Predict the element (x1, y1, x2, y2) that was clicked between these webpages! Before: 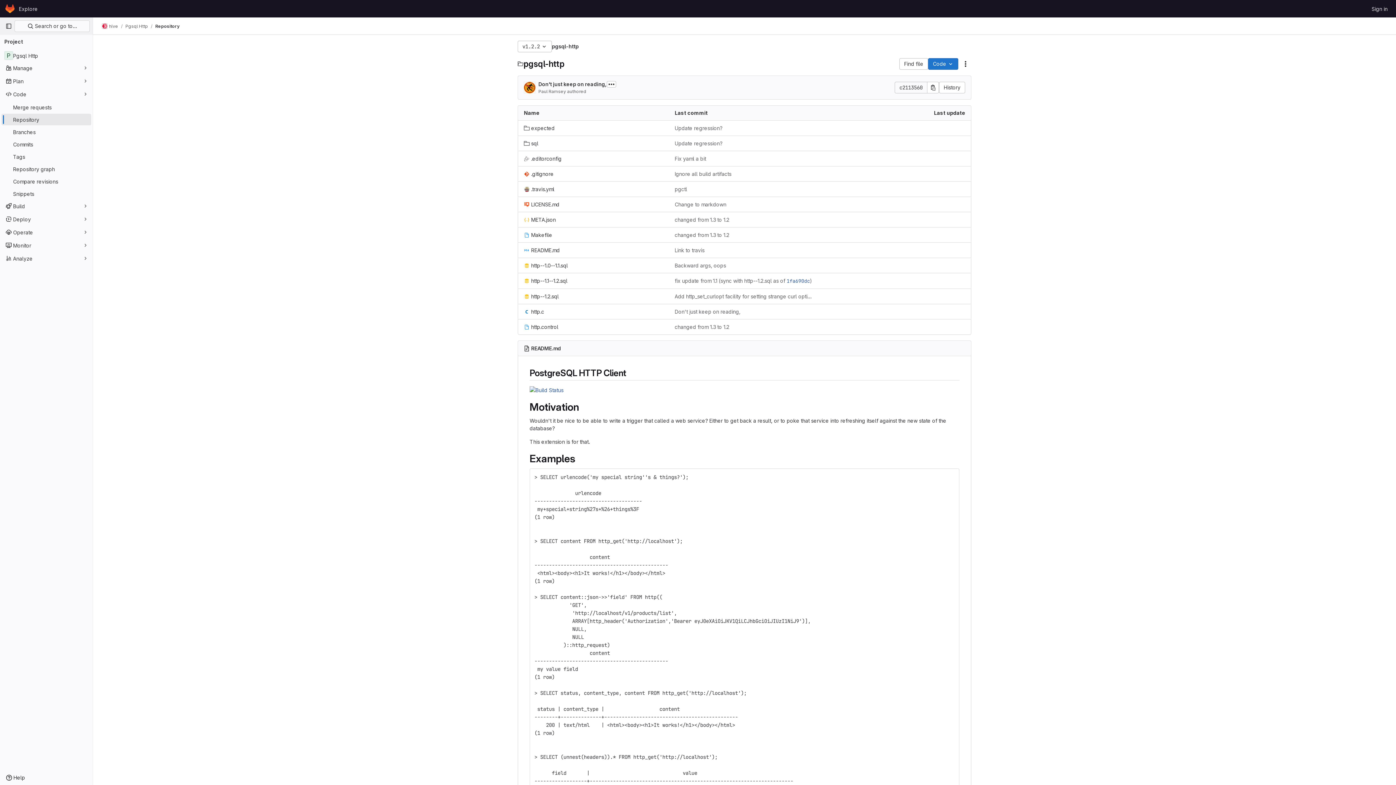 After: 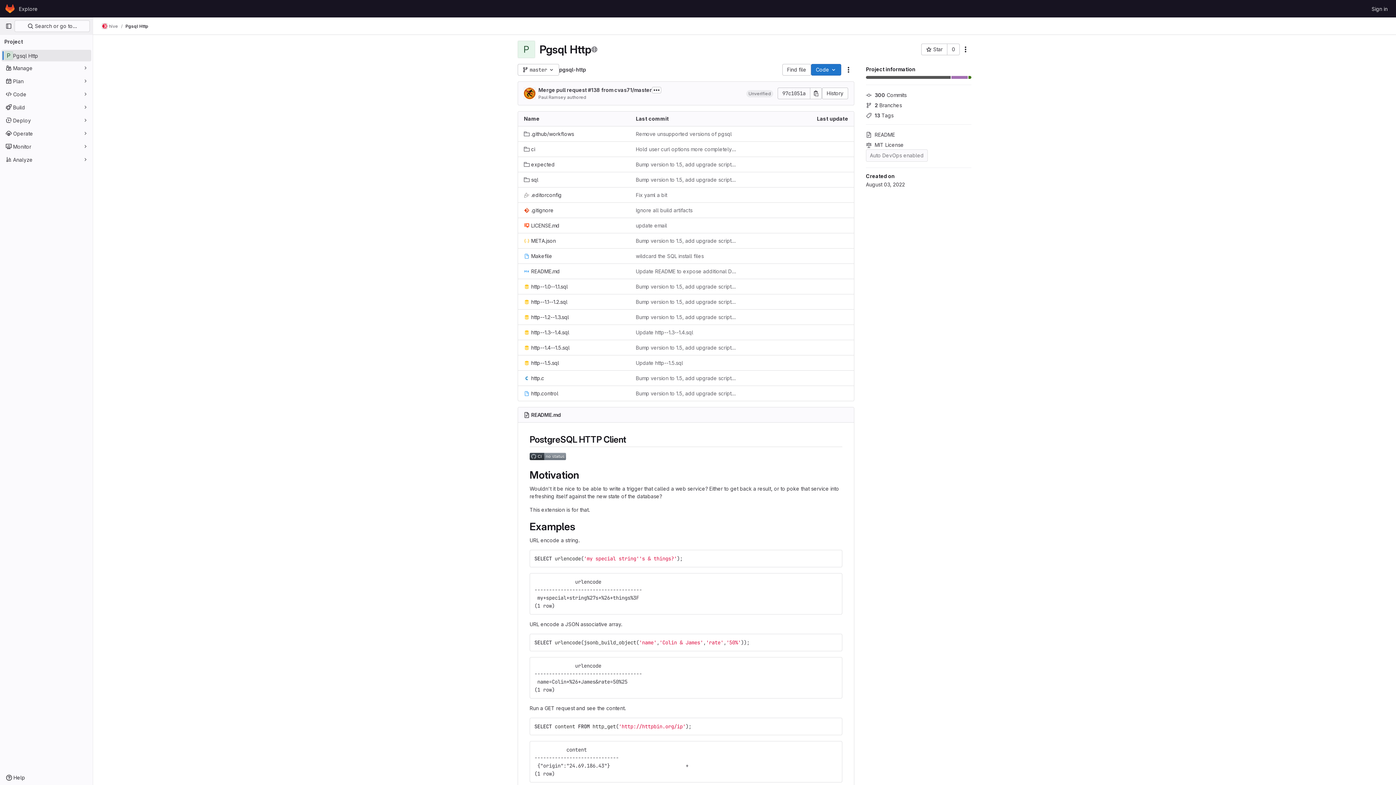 Action: label: Pgsql Http bbox: (1, 49, 91, 61)